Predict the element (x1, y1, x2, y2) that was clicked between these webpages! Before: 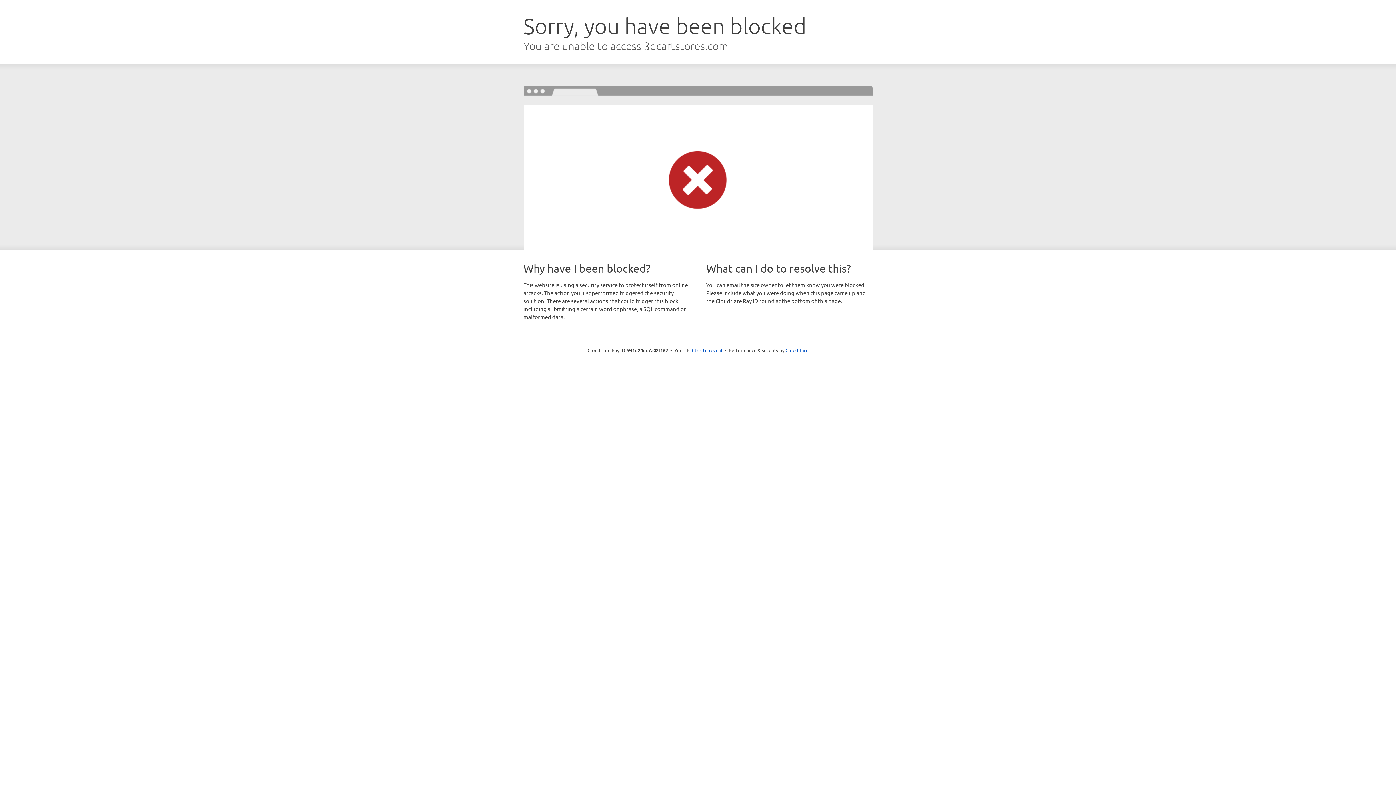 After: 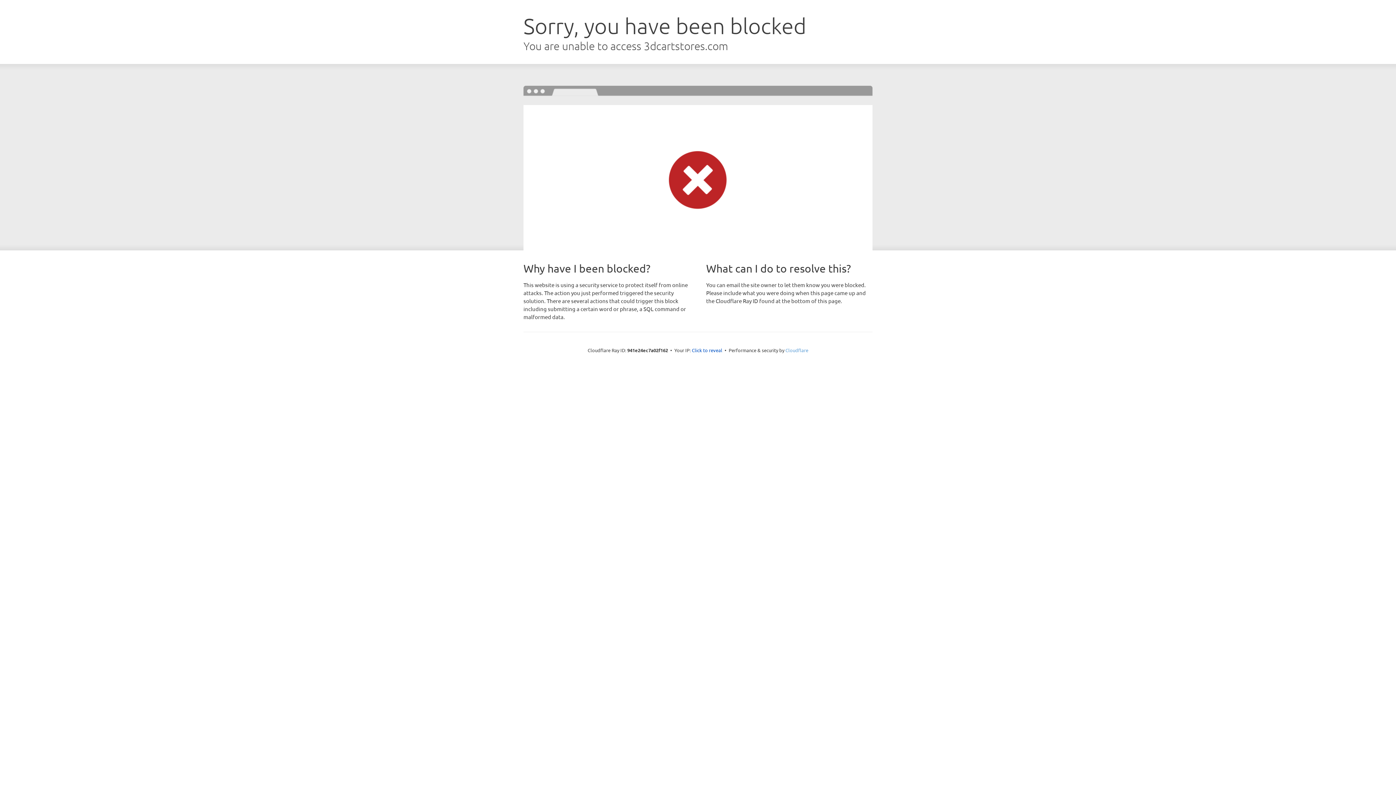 Action: bbox: (785, 347, 808, 353) label: Cloudflare